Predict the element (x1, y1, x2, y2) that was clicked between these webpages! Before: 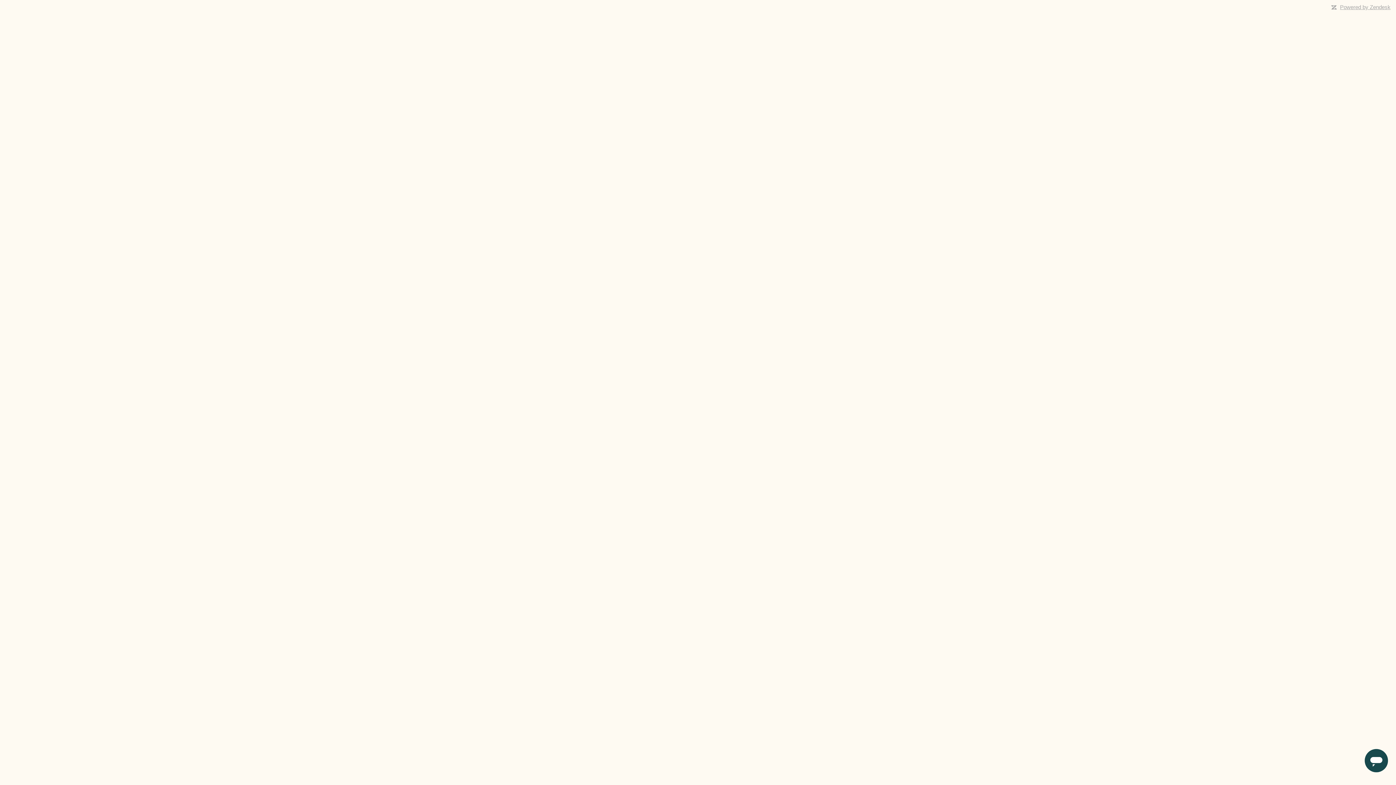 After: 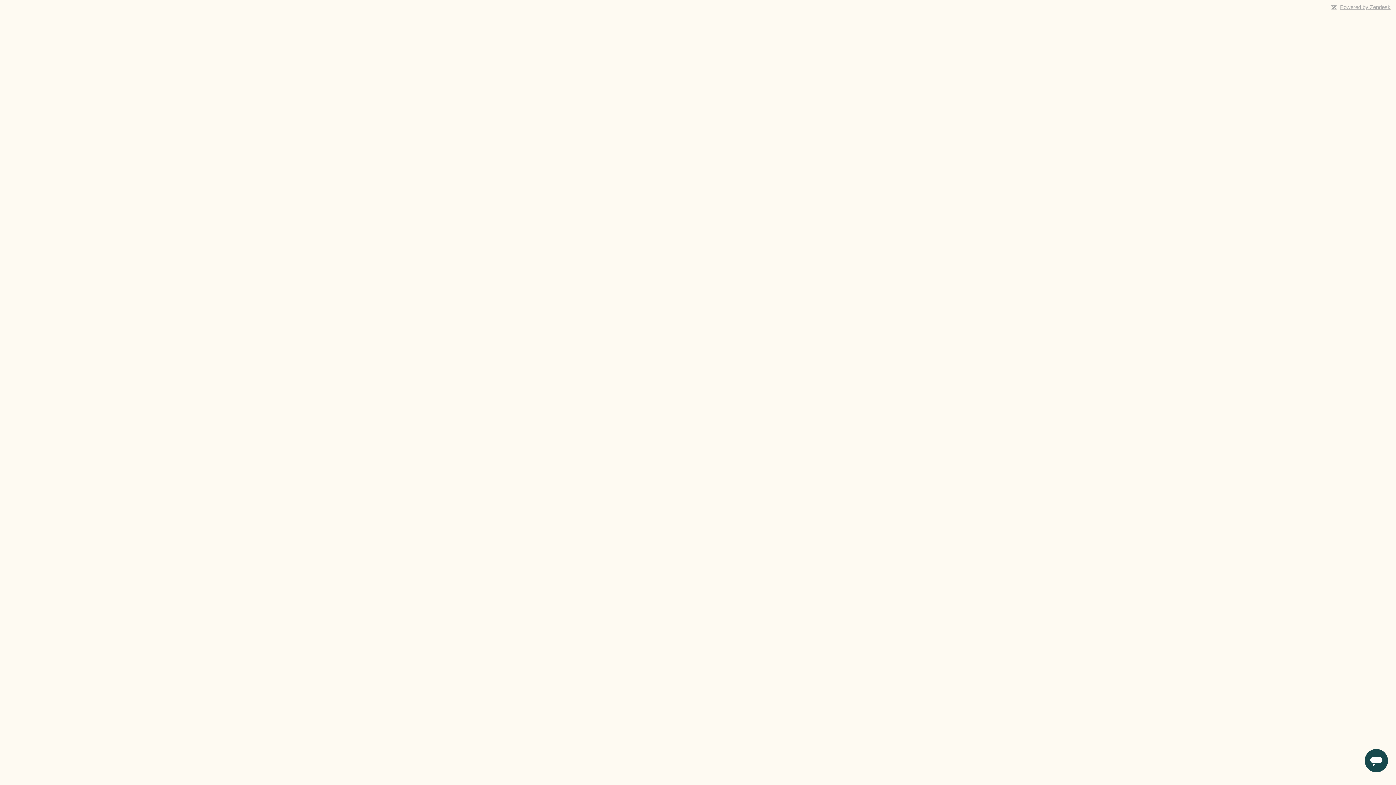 Action: bbox: (1340, 4, 1390, 10) label: Powered by Zendesk